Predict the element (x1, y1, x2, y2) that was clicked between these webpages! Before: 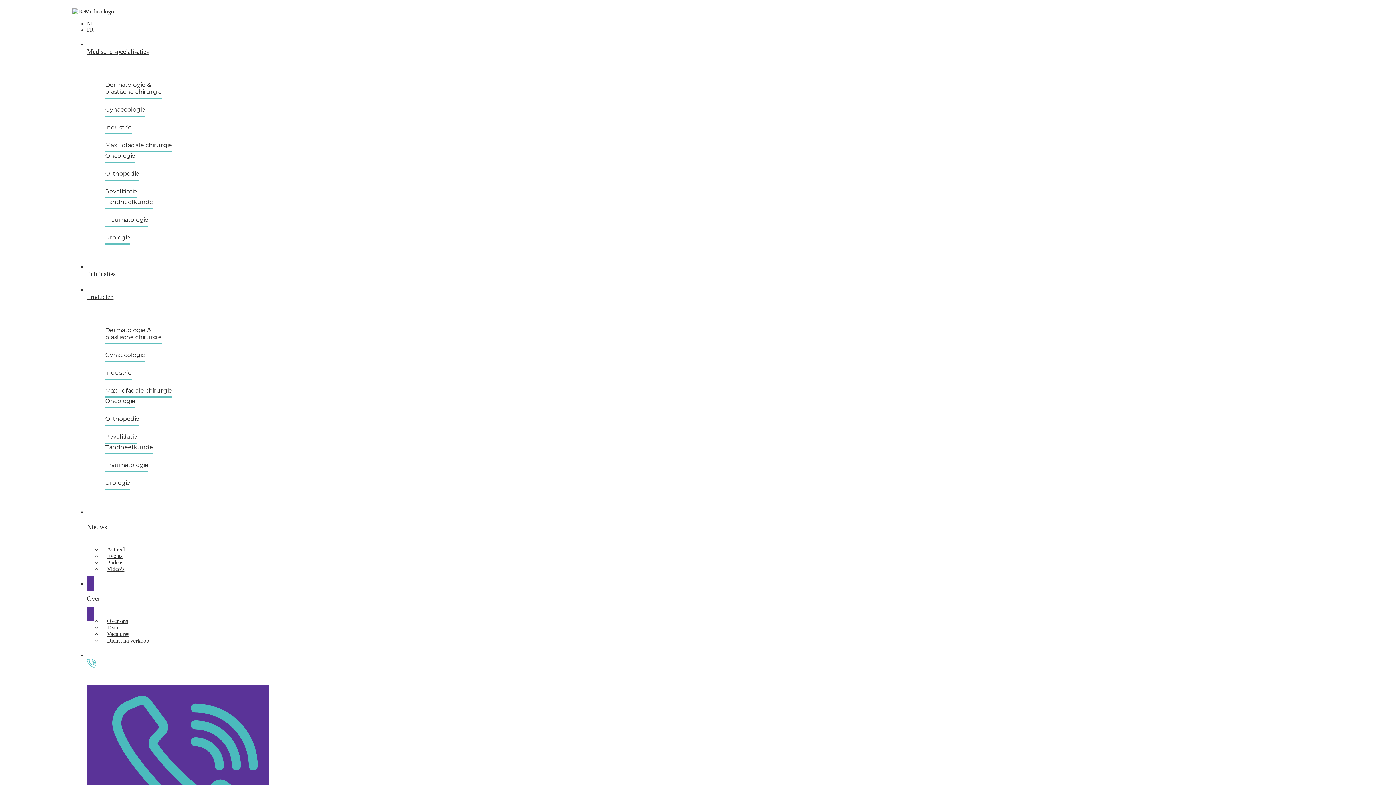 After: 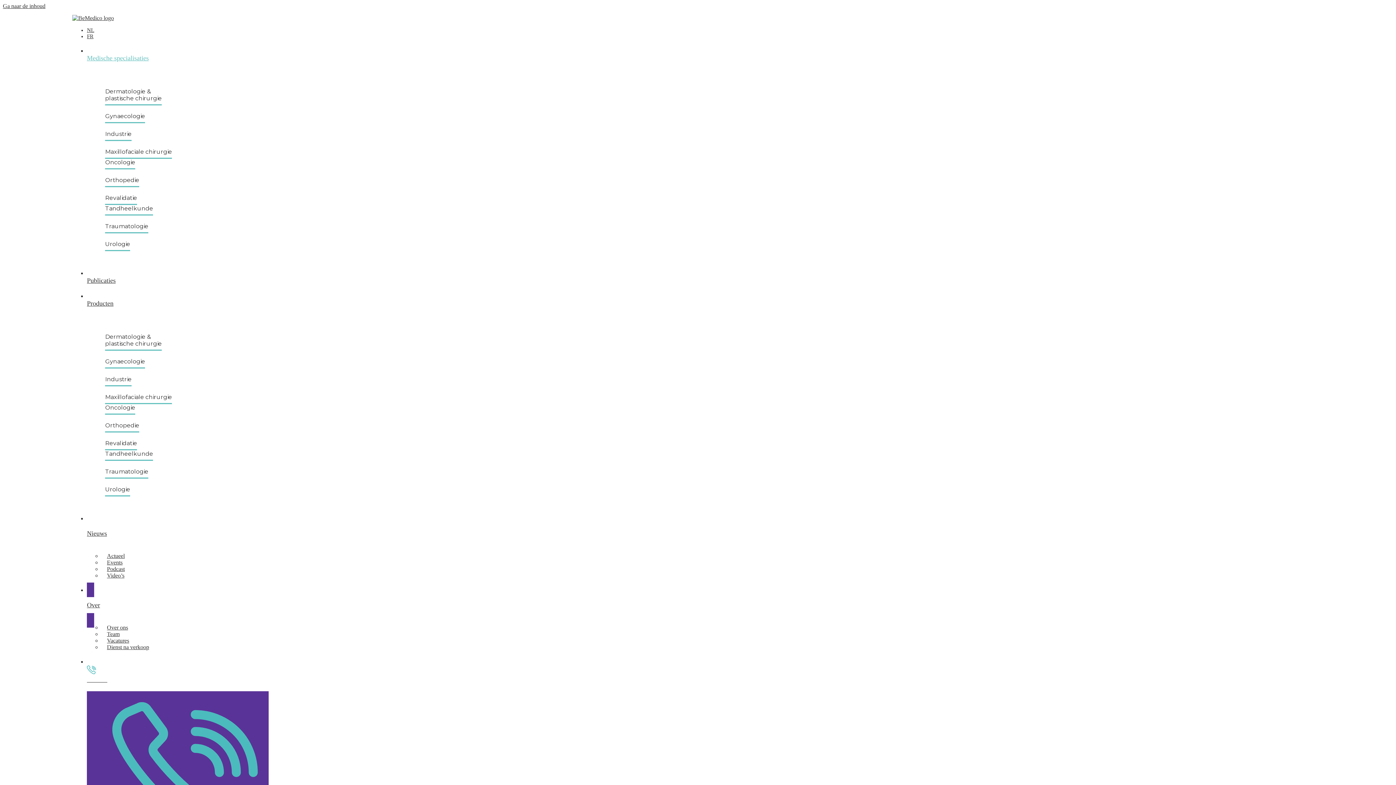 Action: bbox: (105, 120, 131, 134) label: Industrie